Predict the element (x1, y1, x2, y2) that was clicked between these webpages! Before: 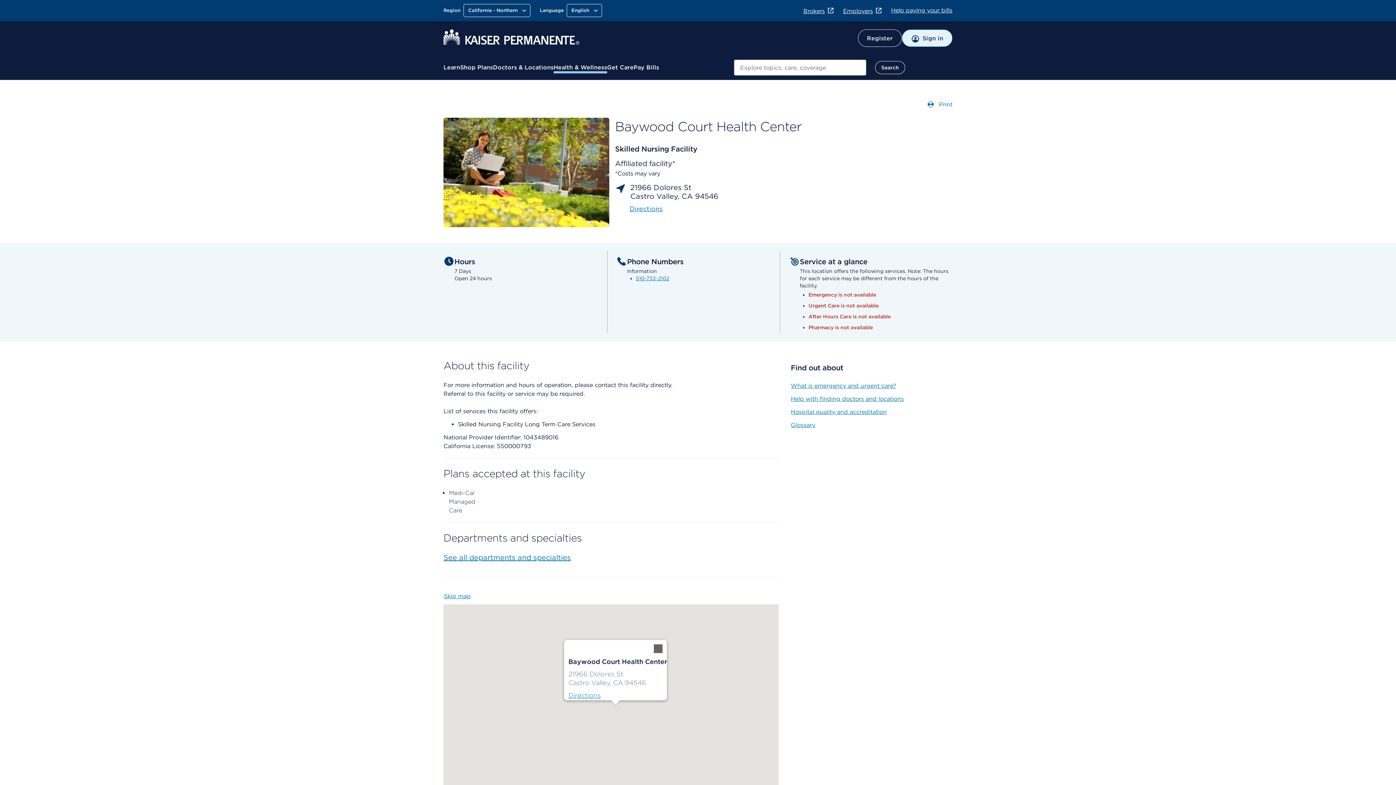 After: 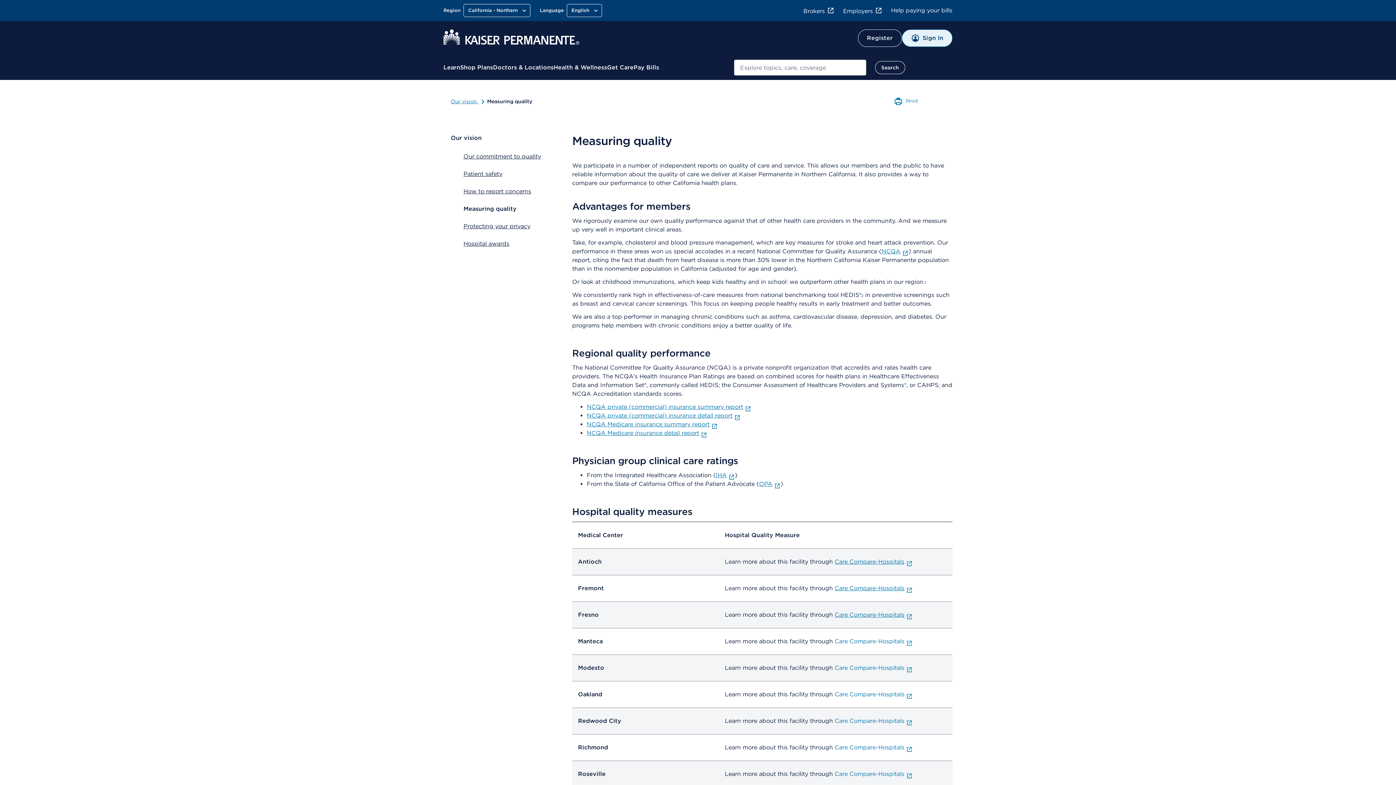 Action: label: Hospital quality and accreditation bbox: (791, 408, 887, 415)